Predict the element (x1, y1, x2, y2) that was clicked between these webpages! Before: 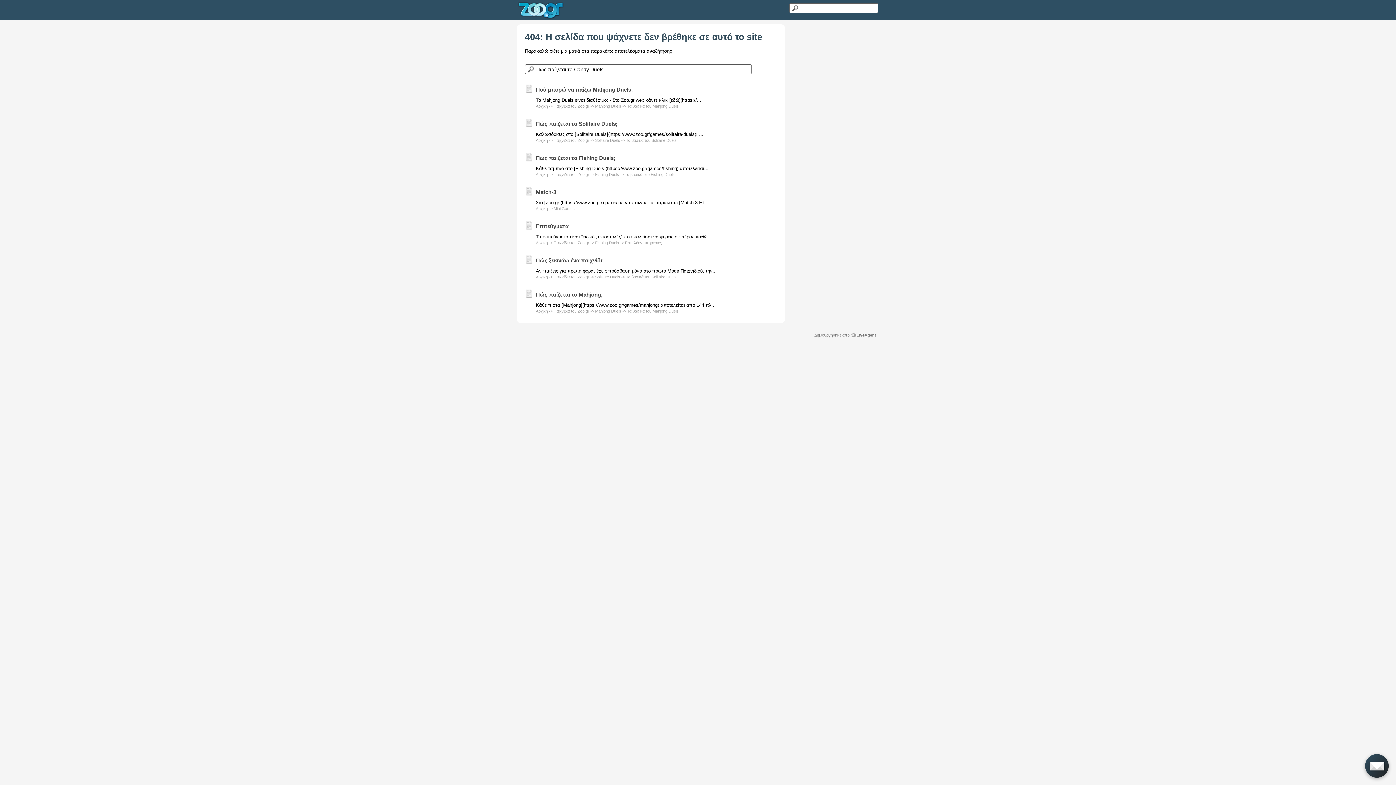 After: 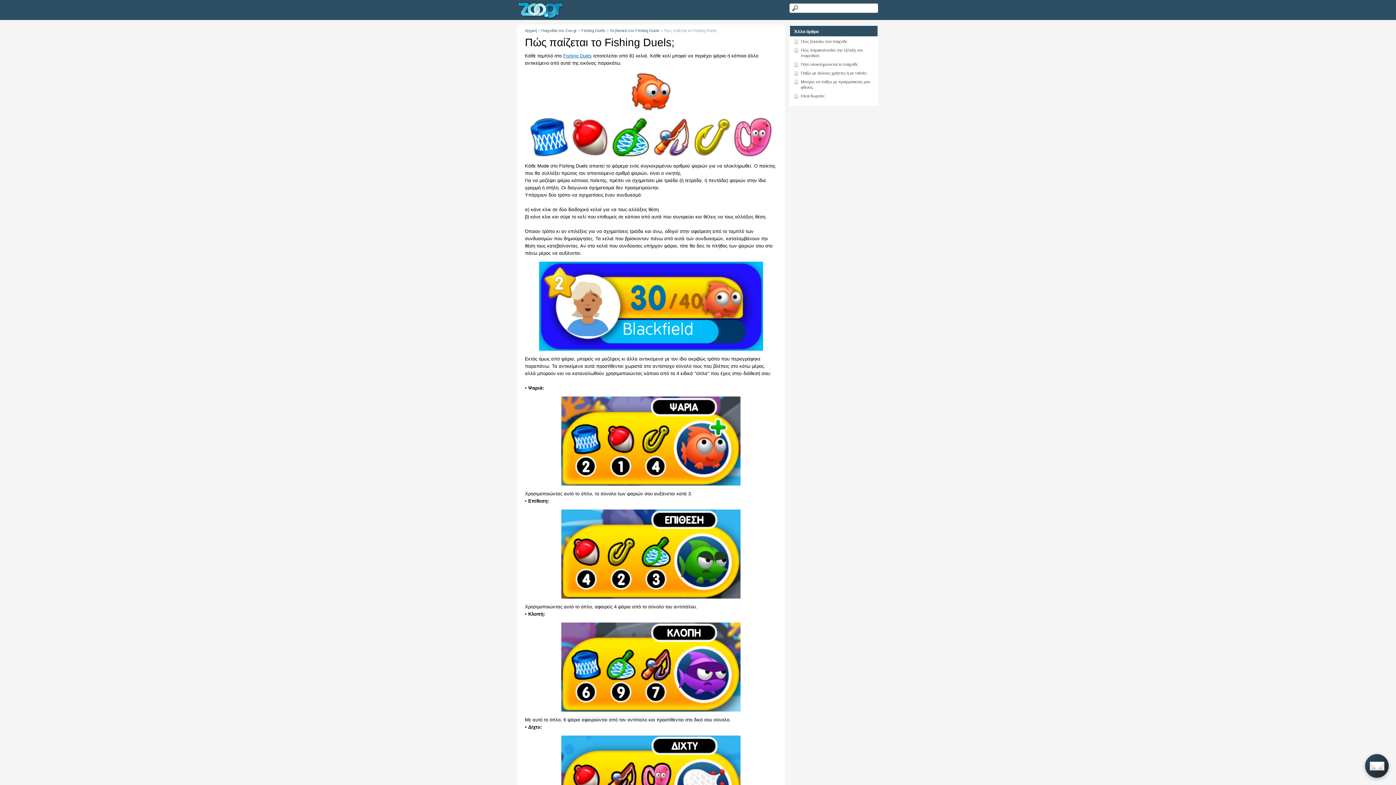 Action: label: Πώς παίζεται το Fishing Duels; bbox: (525, 151, 751, 164)